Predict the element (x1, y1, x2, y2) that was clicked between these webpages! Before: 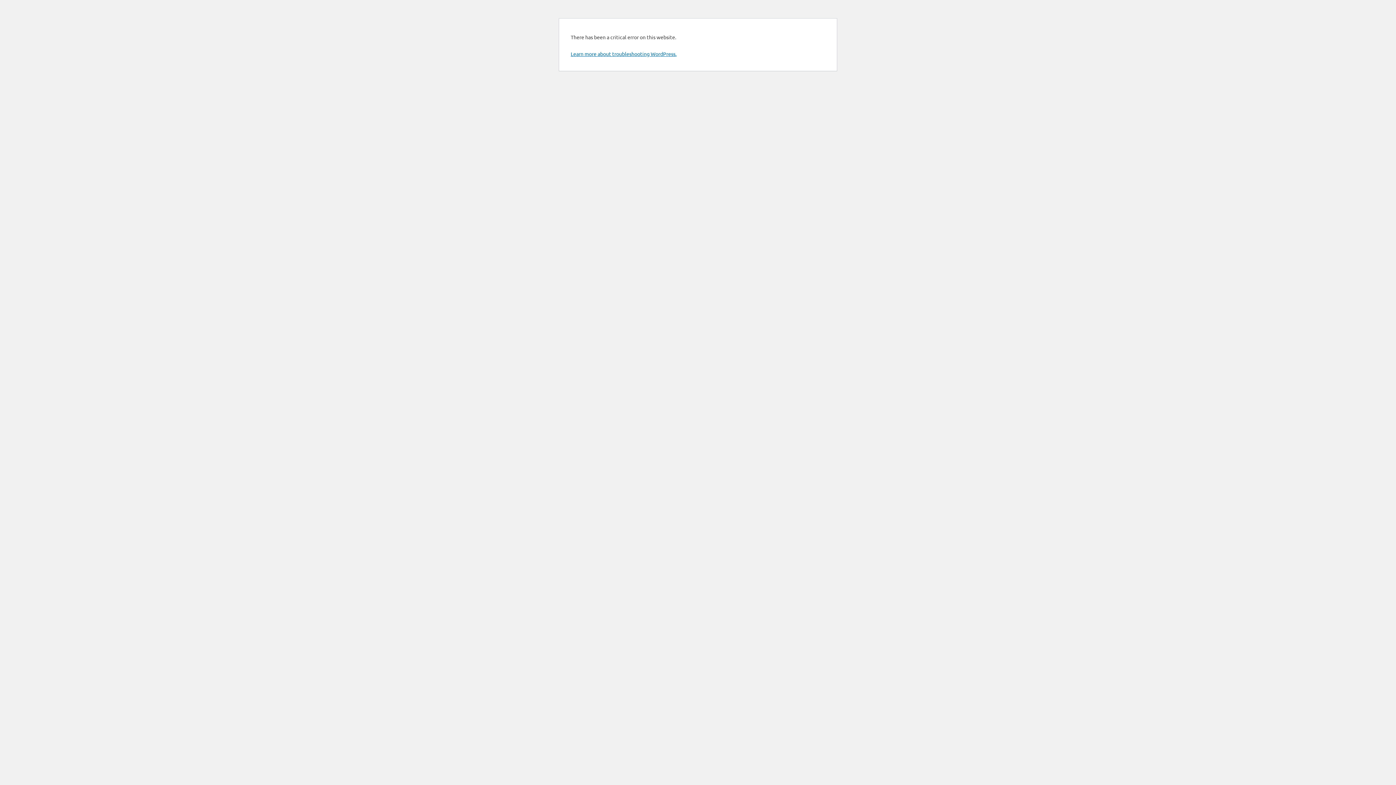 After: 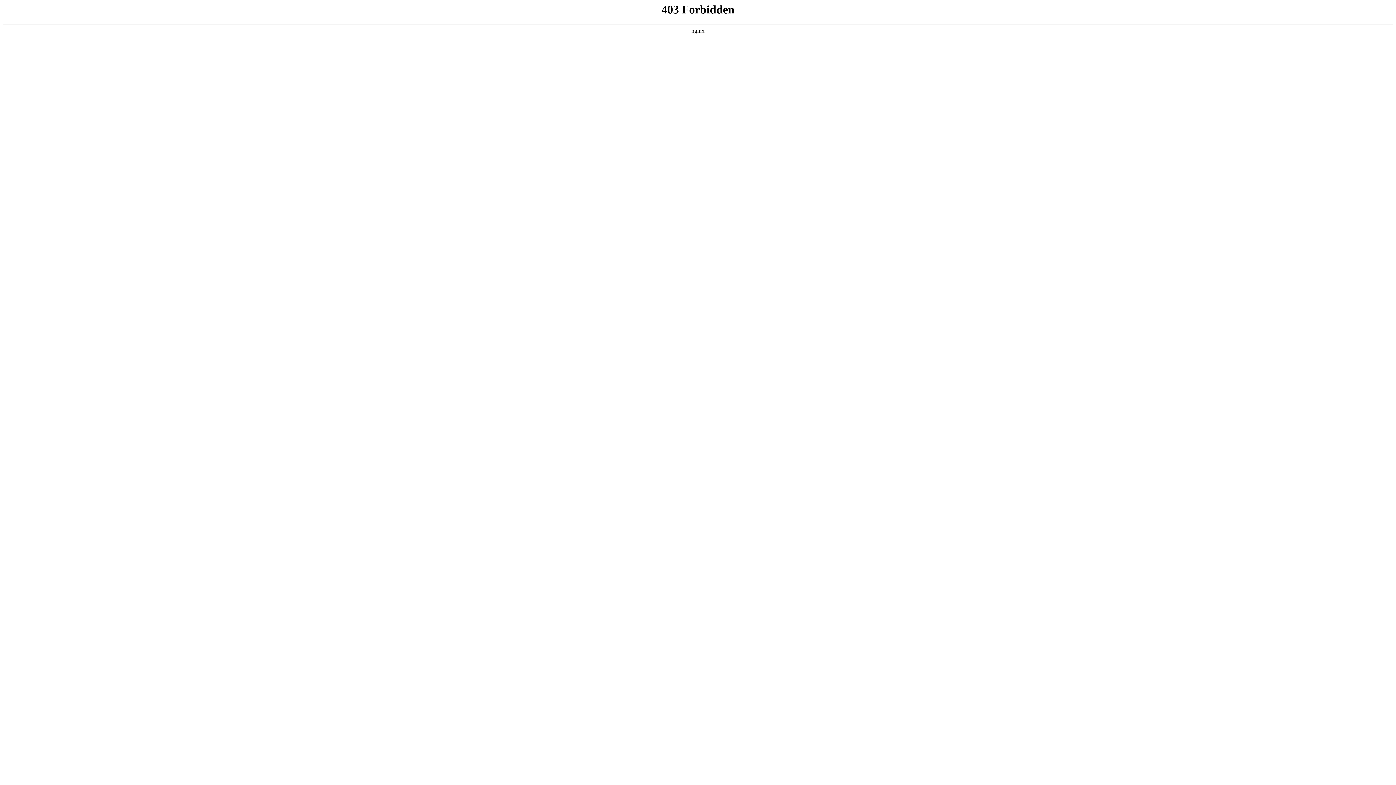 Action: label: Learn more about troubleshooting WordPress. bbox: (570, 50, 676, 57)